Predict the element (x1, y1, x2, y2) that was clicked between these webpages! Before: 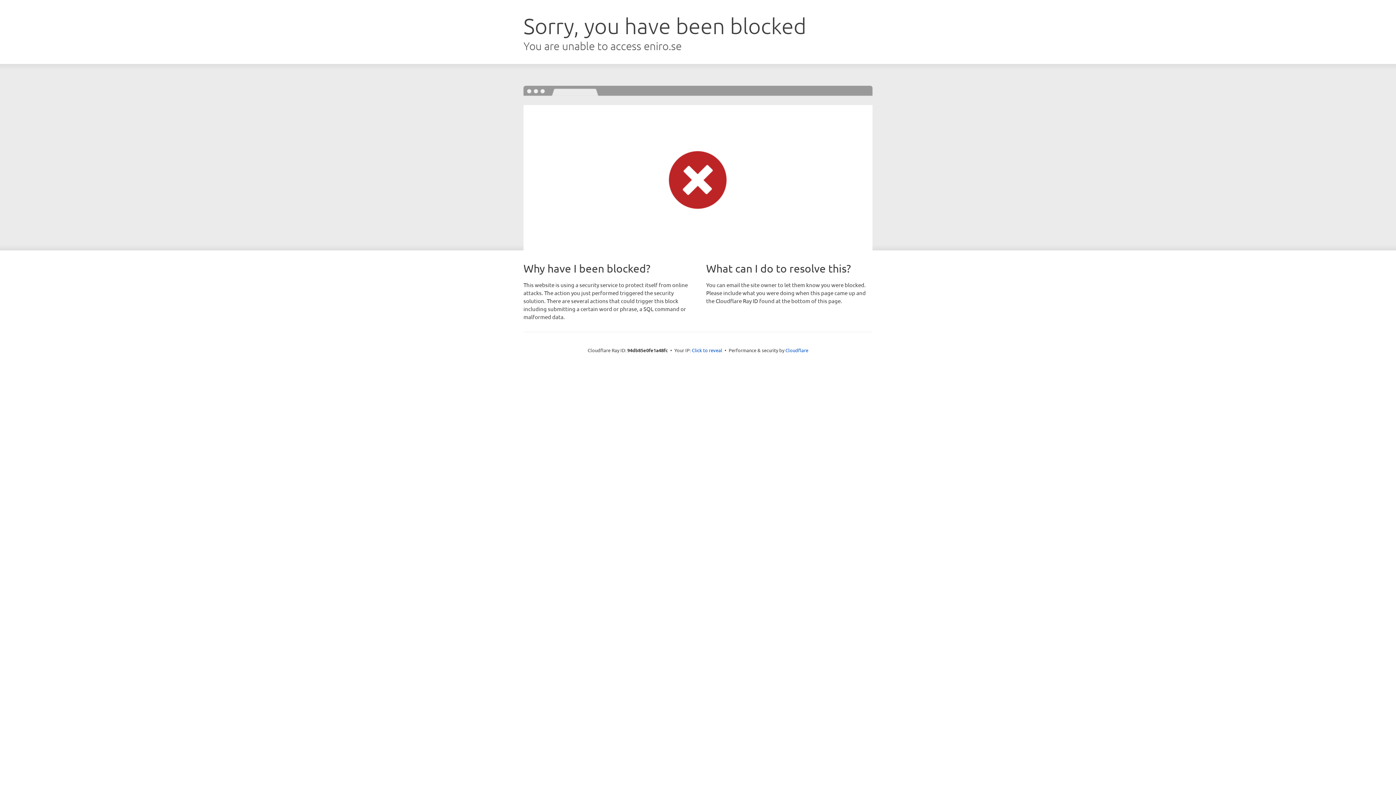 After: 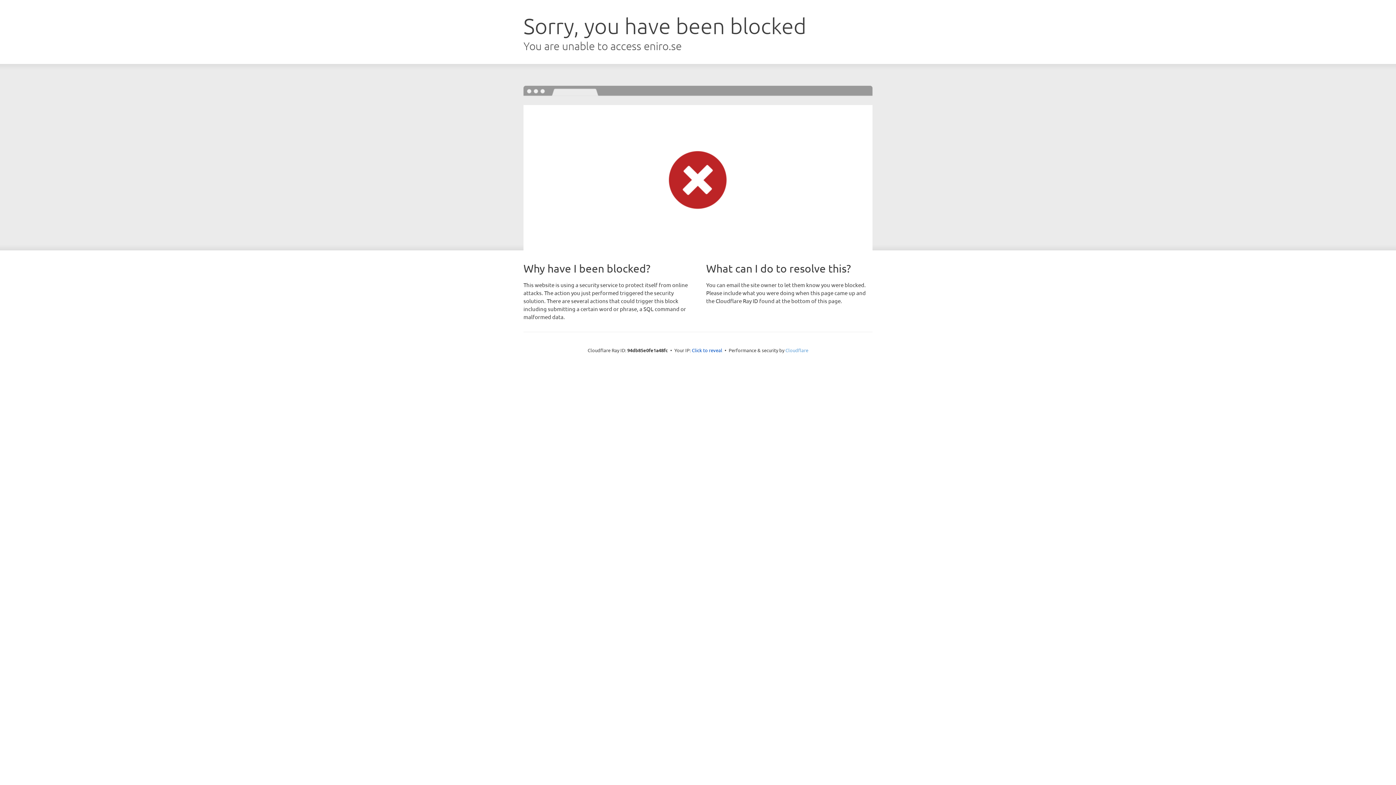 Action: label: Cloudflare bbox: (785, 347, 808, 353)